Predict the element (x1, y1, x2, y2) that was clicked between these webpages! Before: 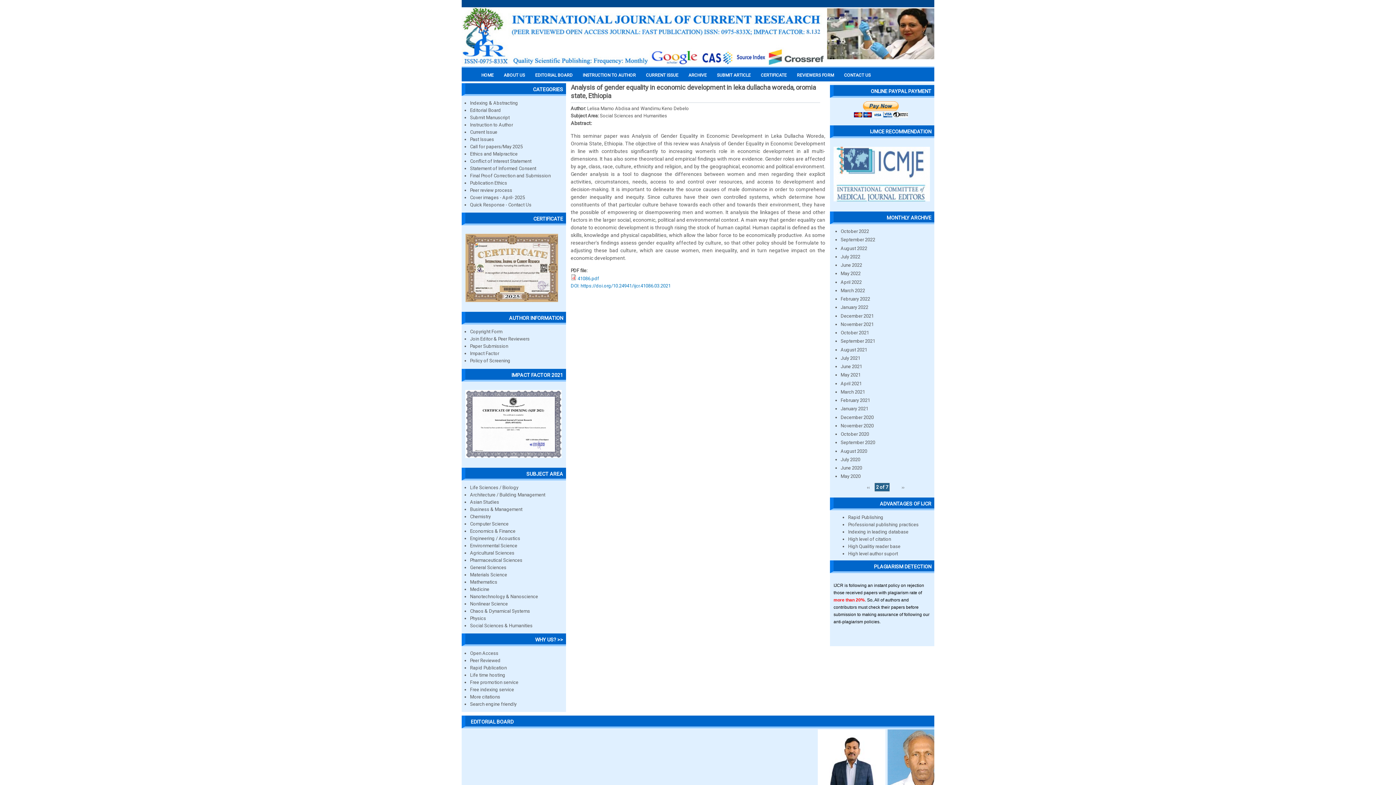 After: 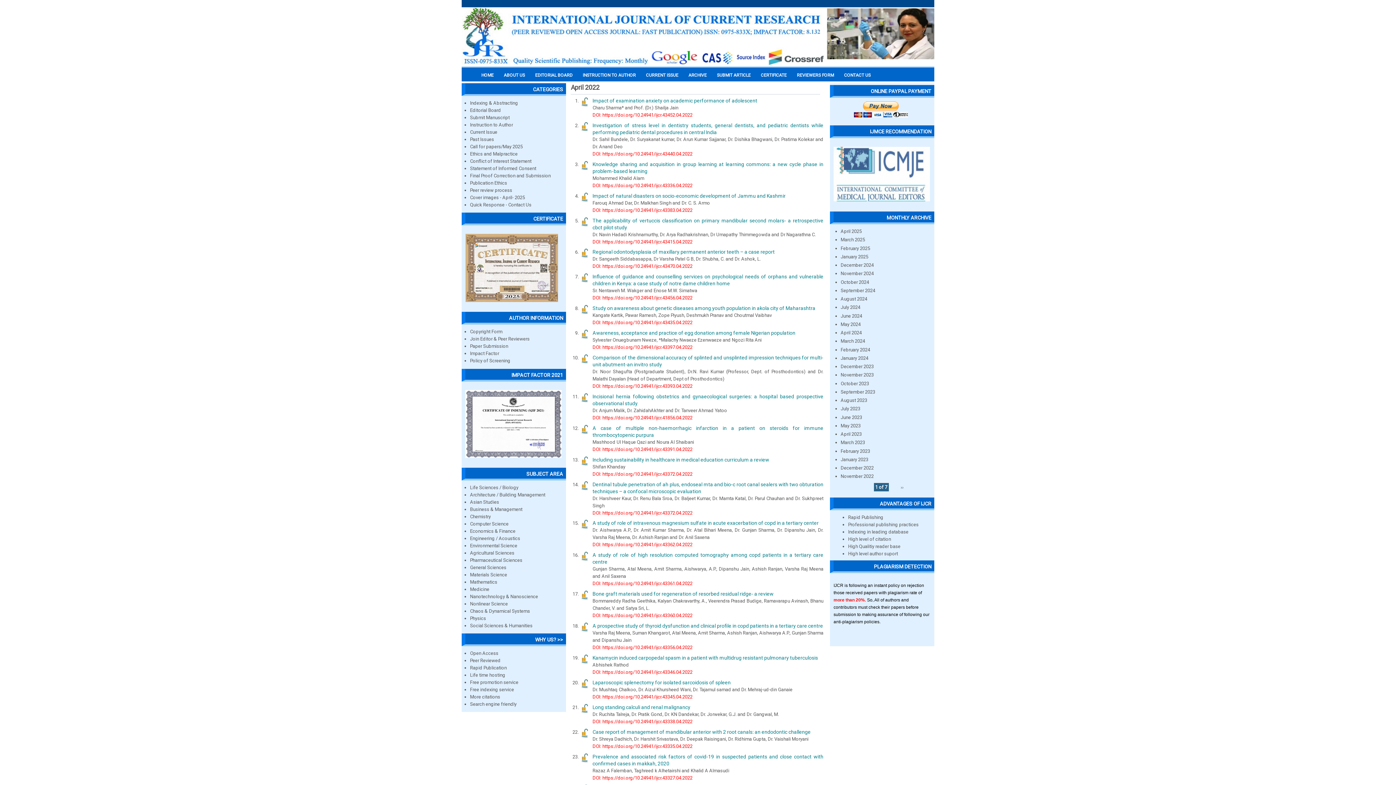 Action: label: April 2022 bbox: (840, 279, 862, 284)